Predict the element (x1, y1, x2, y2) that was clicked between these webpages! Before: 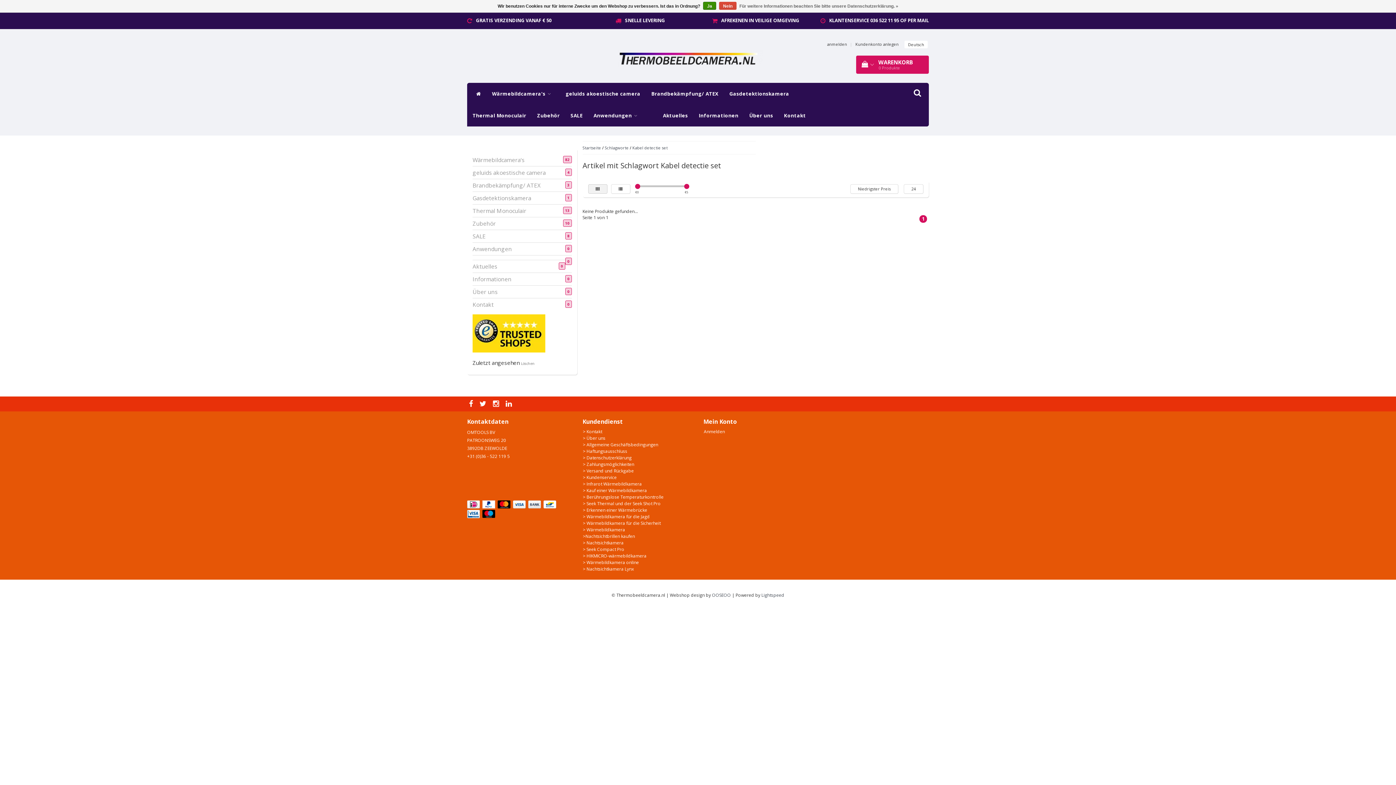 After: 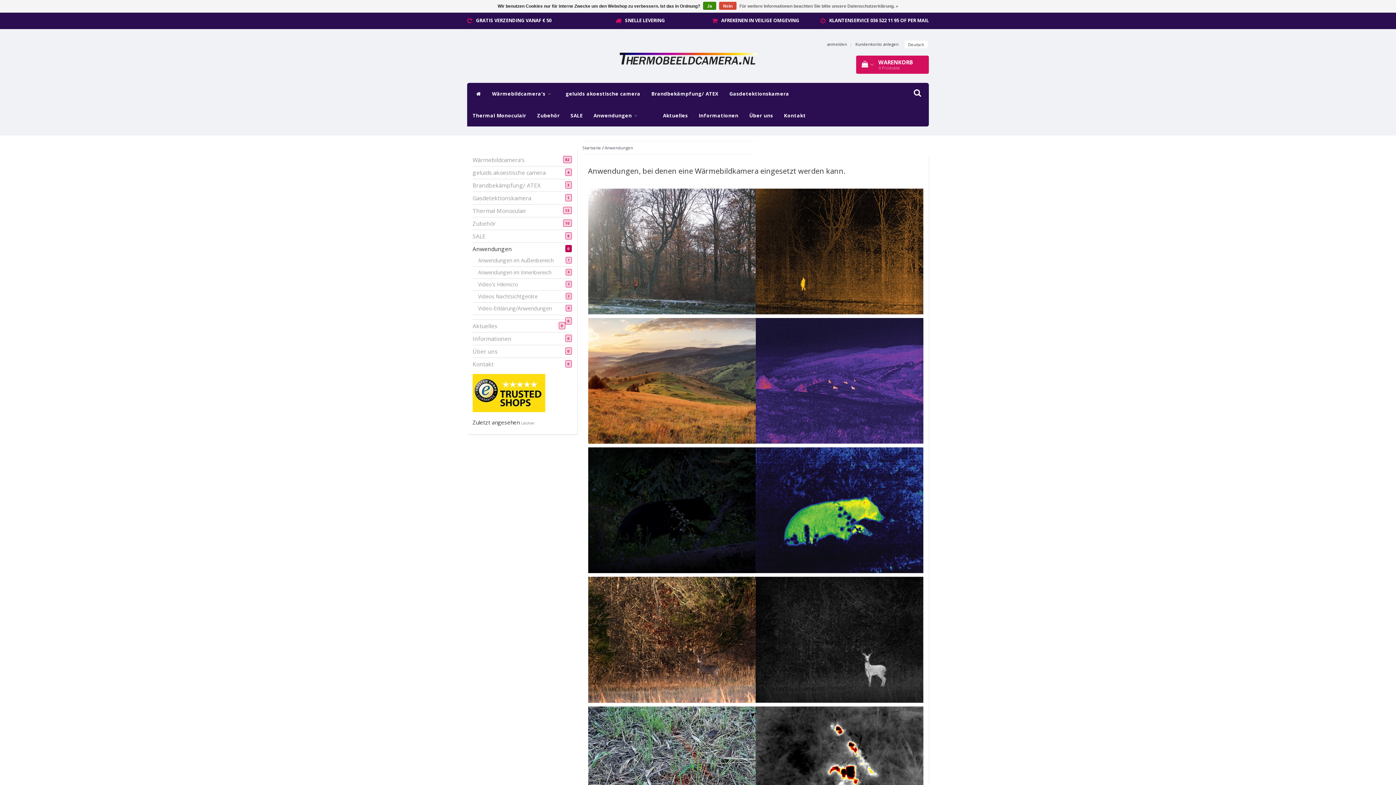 Action: label: Anwendungen  bbox: (588, 104, 646, 126)